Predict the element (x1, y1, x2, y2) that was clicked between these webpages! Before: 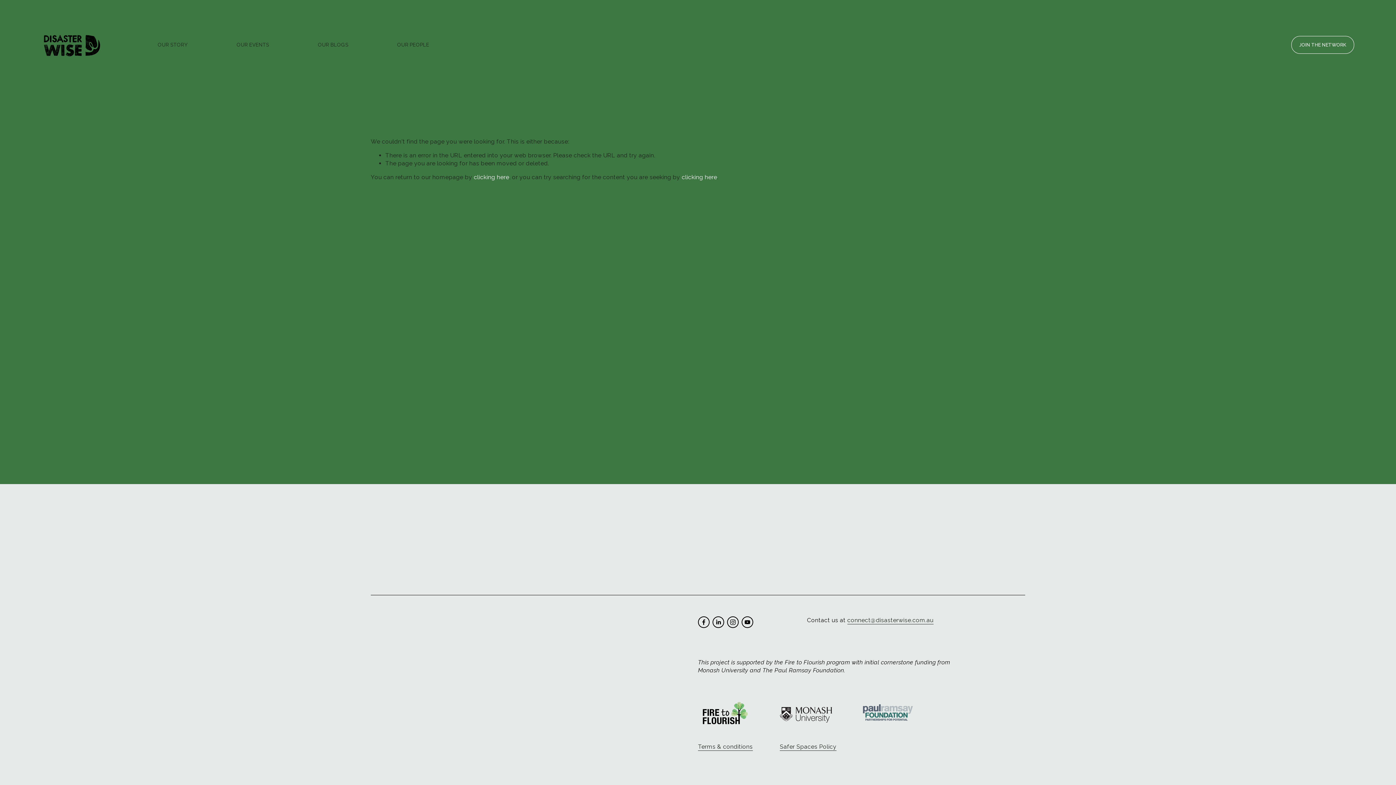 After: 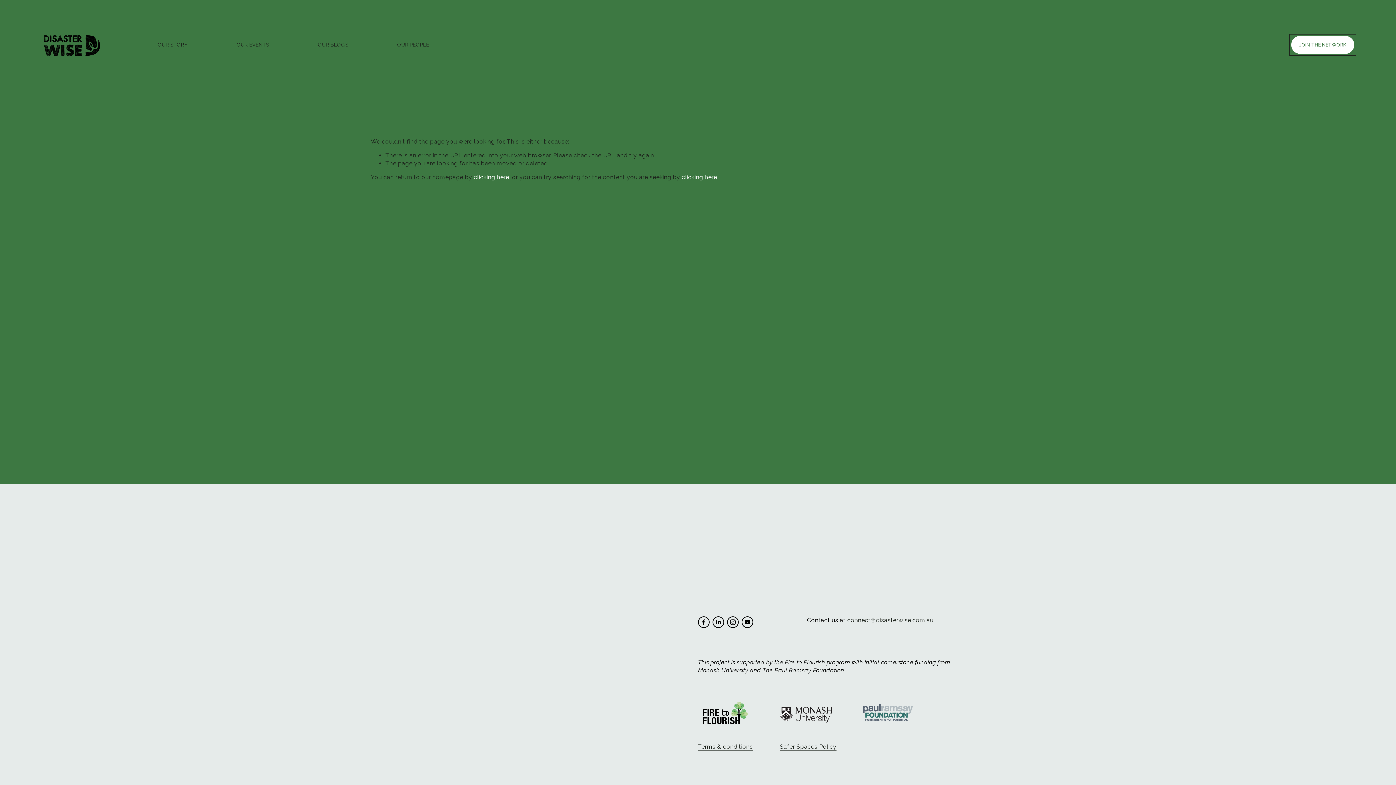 Action: bbox: (1291, 36, 1354, 53) label: JOIN THE NETWORK